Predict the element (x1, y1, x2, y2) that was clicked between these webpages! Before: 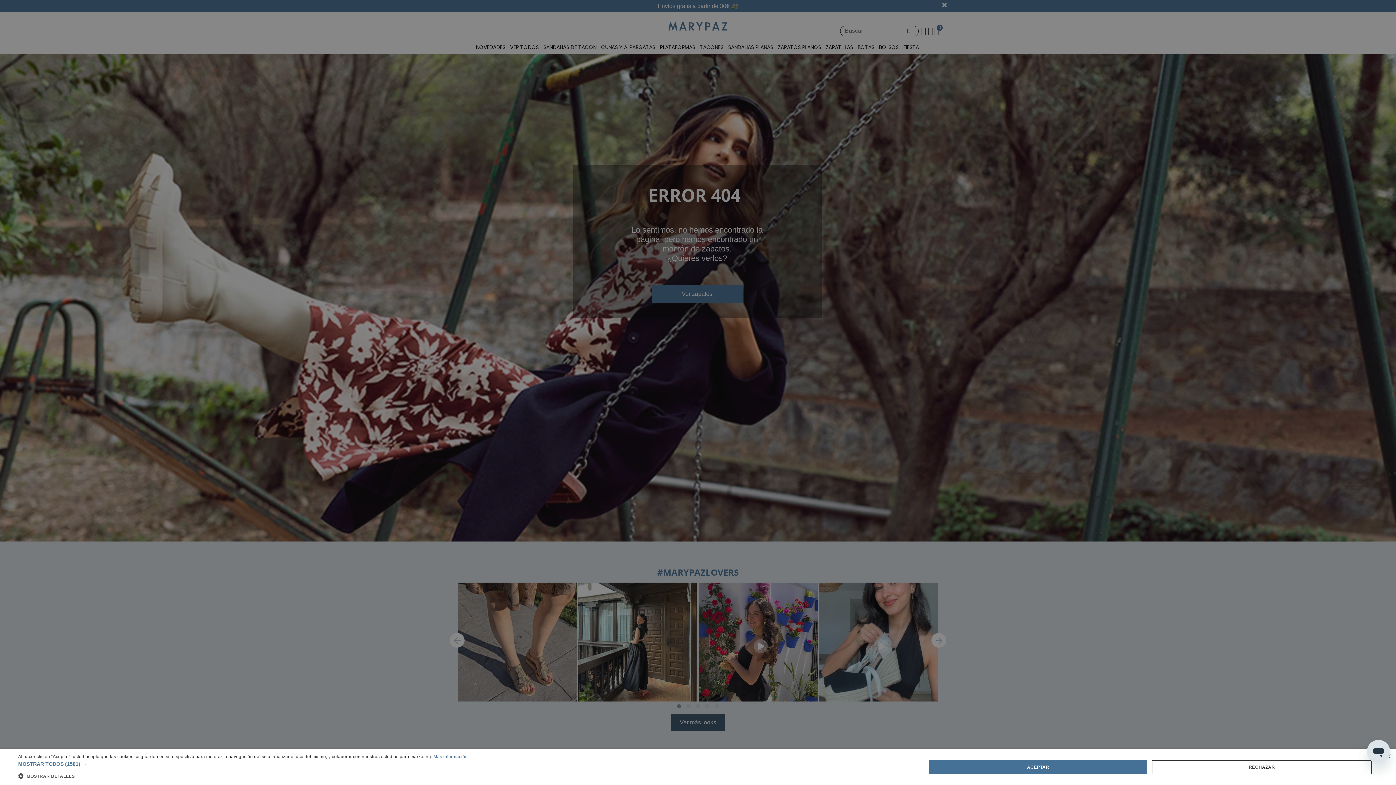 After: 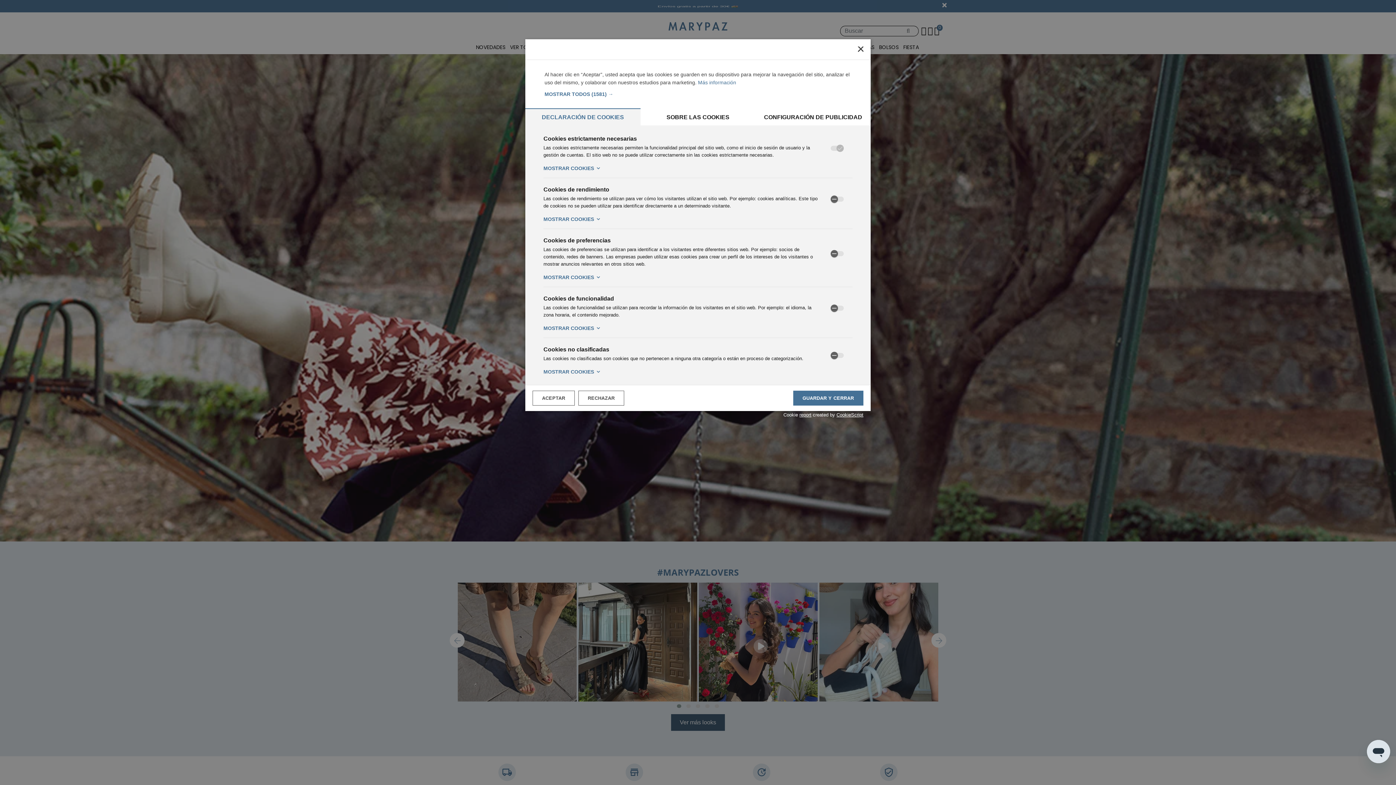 Action: bbox: (18, 772, 467, 780) label:  MOSTRAR DETALLES